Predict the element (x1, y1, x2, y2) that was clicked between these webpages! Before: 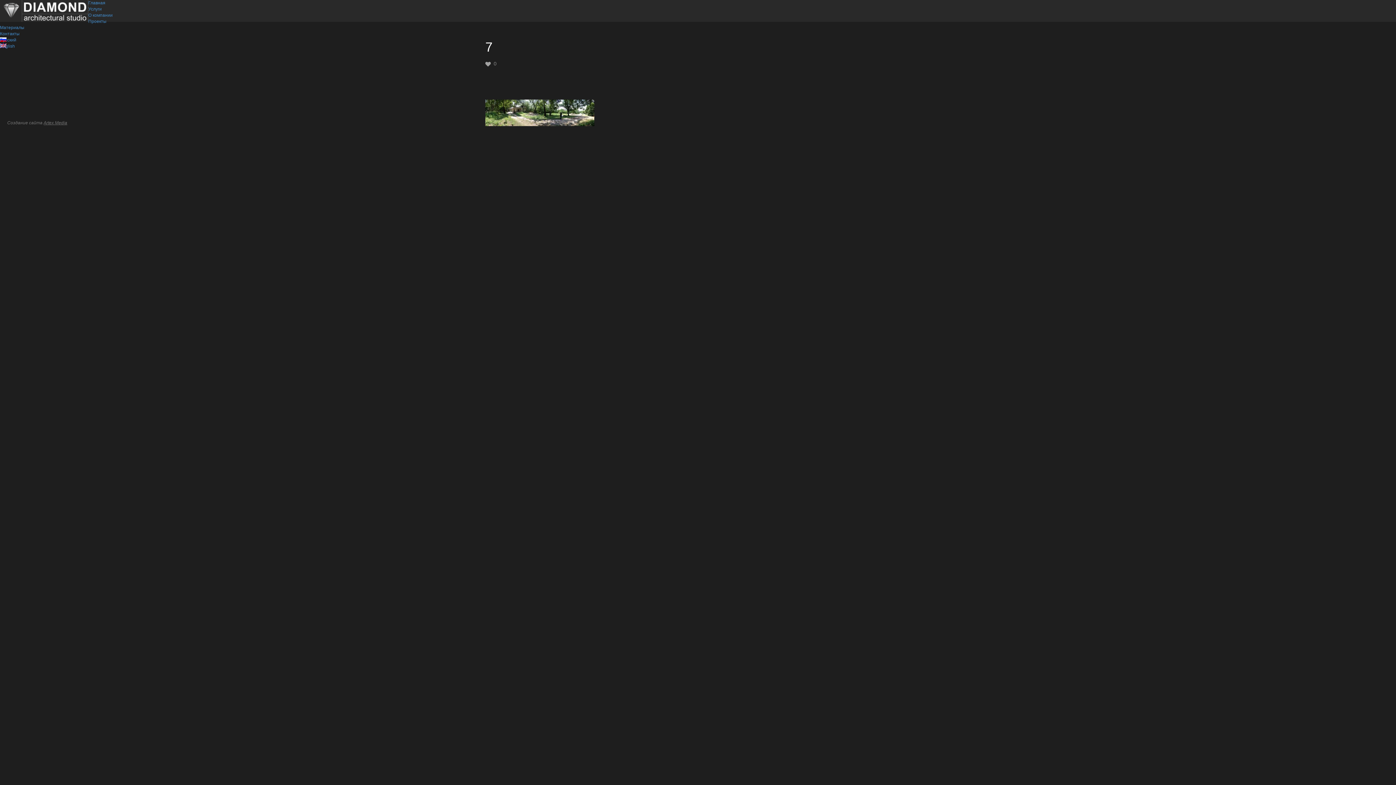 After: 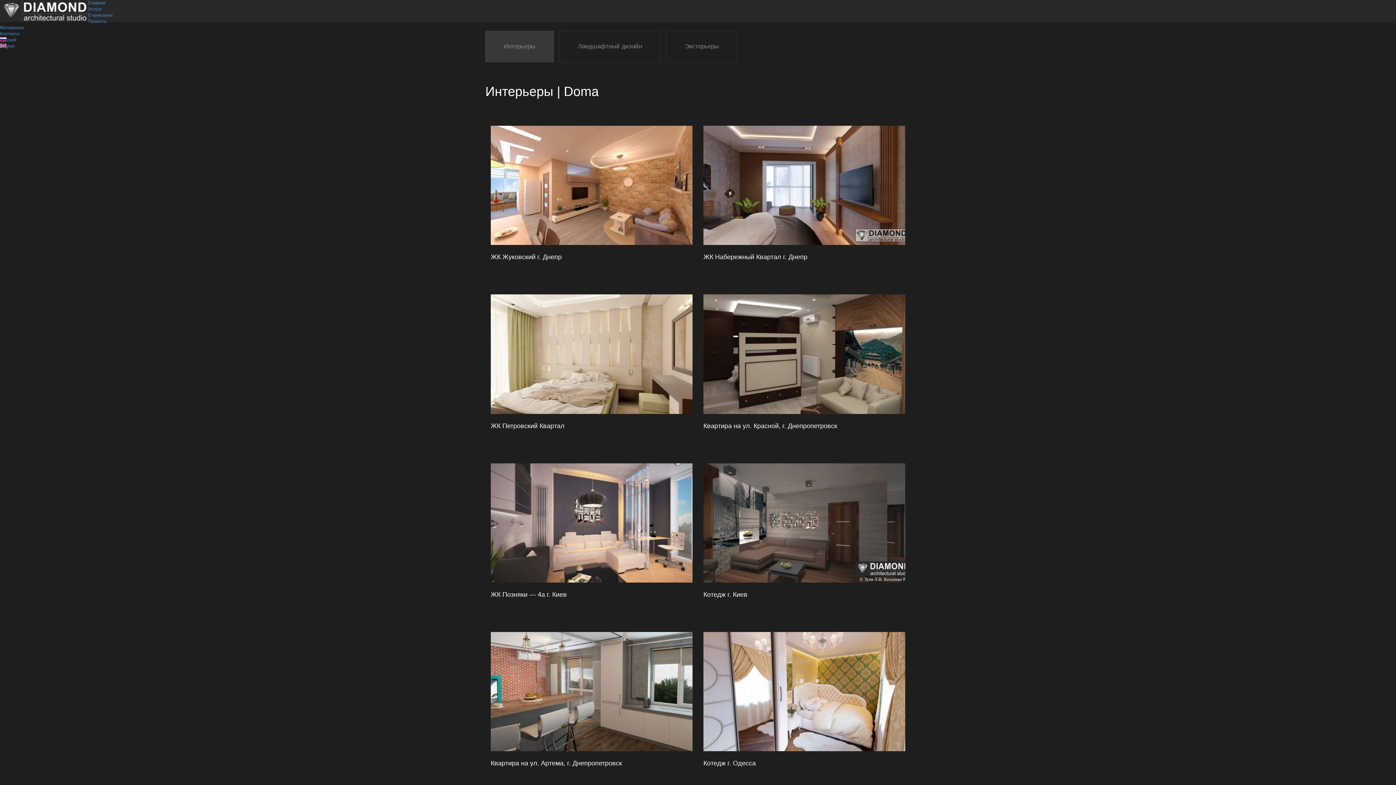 Action: bbox: (88, 18, 106, 24) label: Проекты